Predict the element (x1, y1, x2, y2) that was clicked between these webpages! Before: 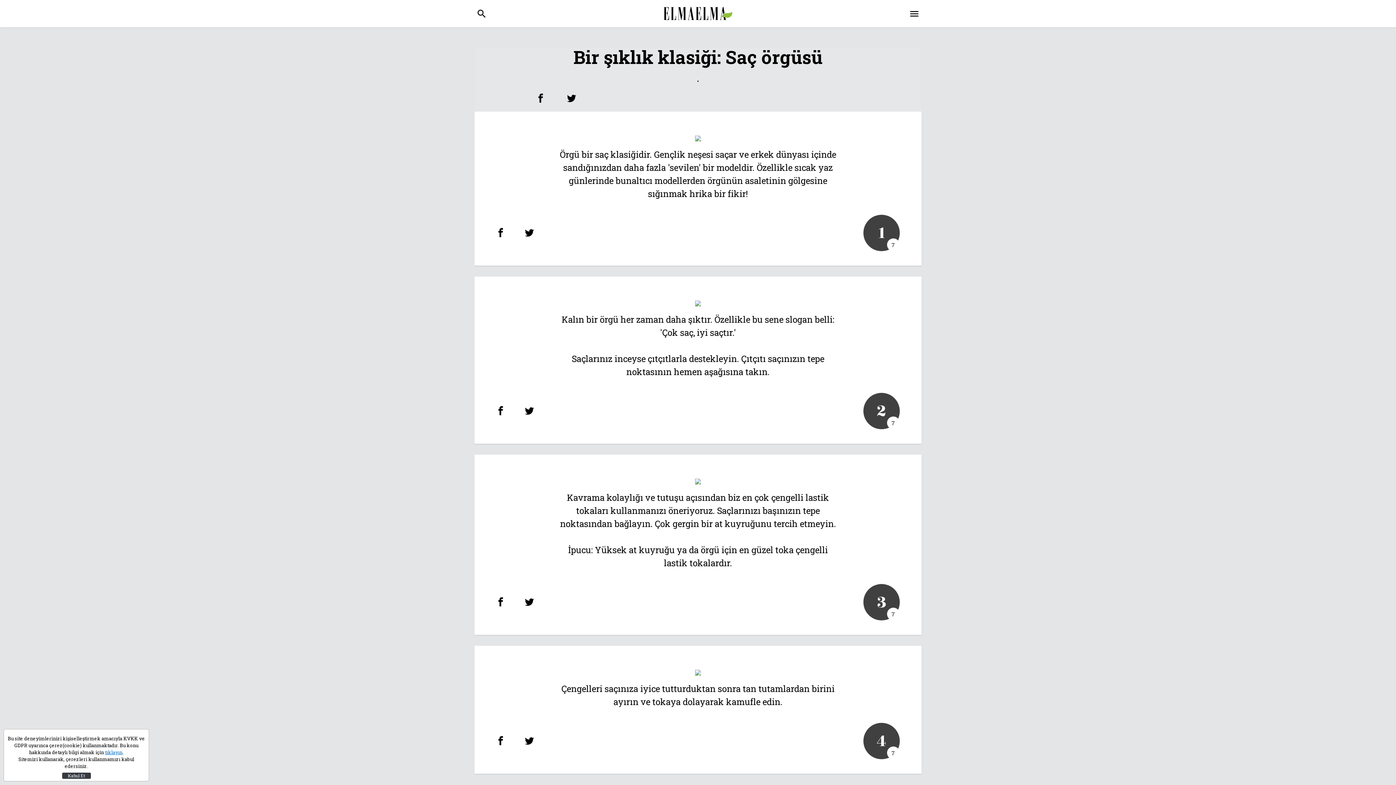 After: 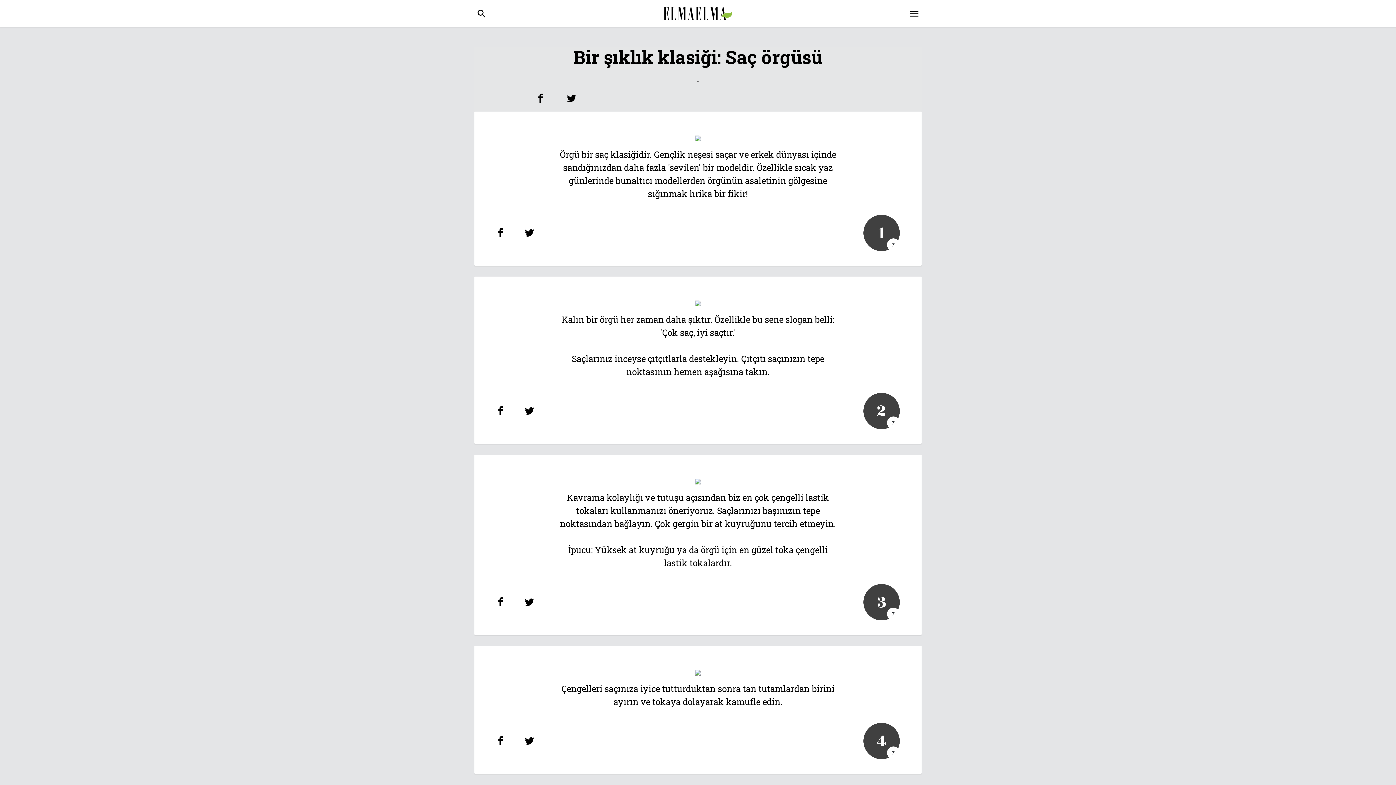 Action: label: Kapat bbox: (62, 773, 90, 779)